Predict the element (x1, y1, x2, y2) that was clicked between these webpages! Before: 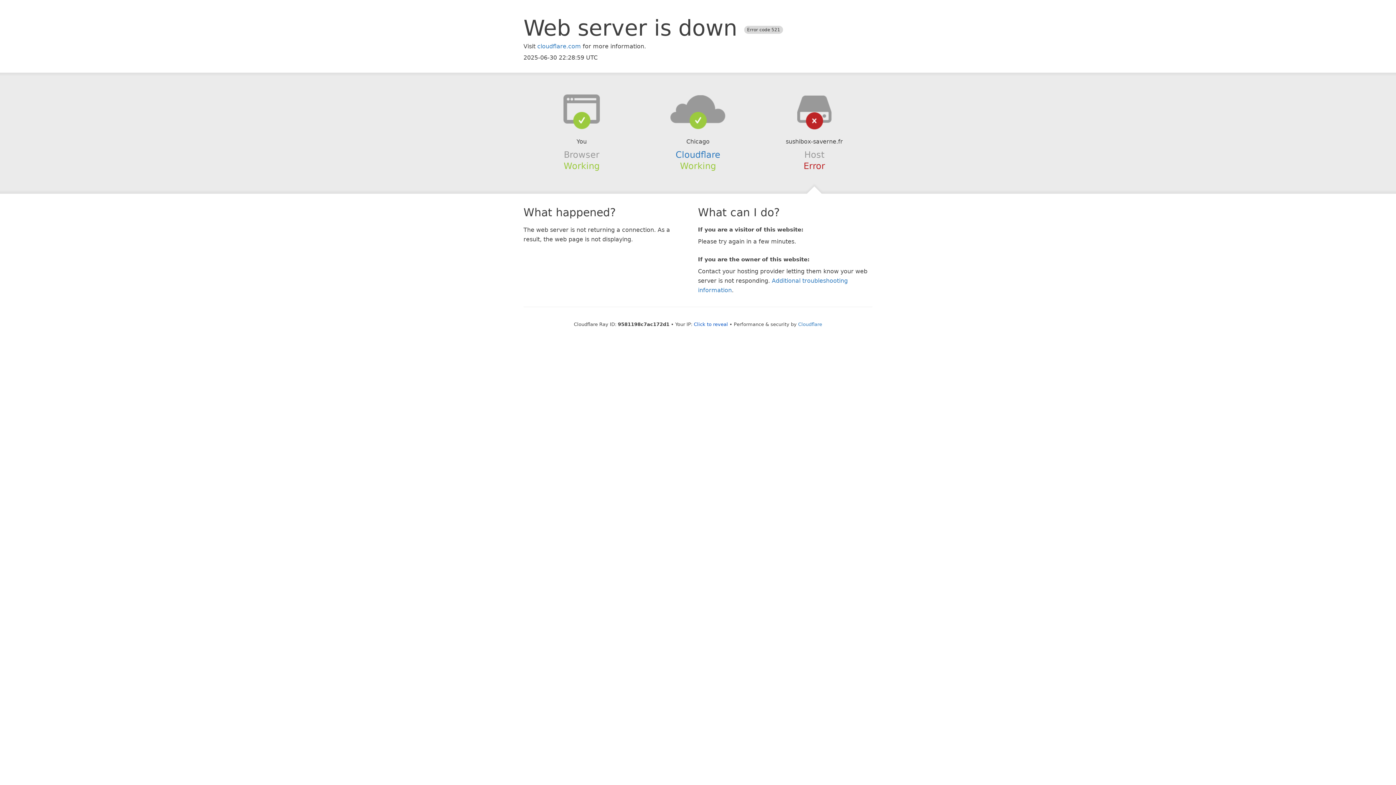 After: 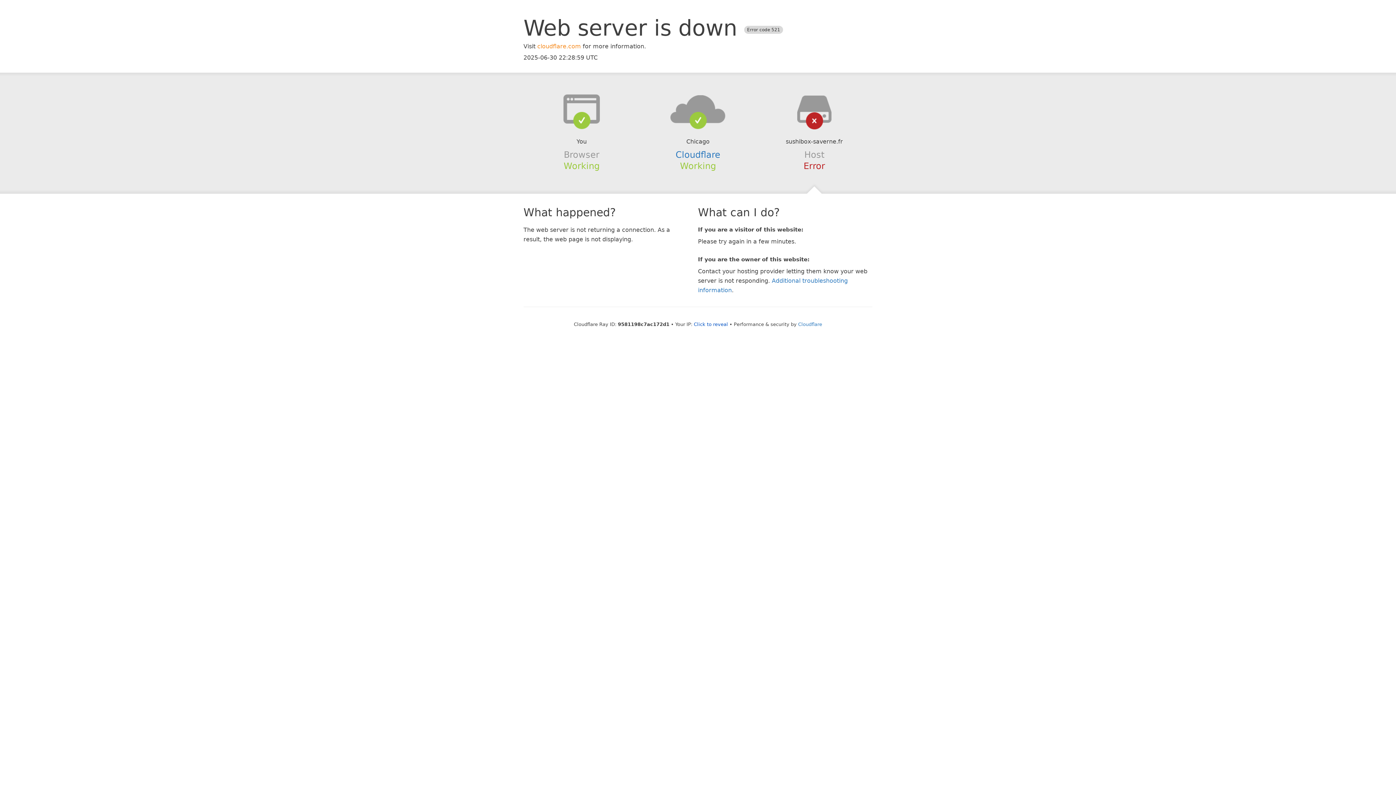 Action: label: cloudflare.com bbox: (537, 42, 581, 49)